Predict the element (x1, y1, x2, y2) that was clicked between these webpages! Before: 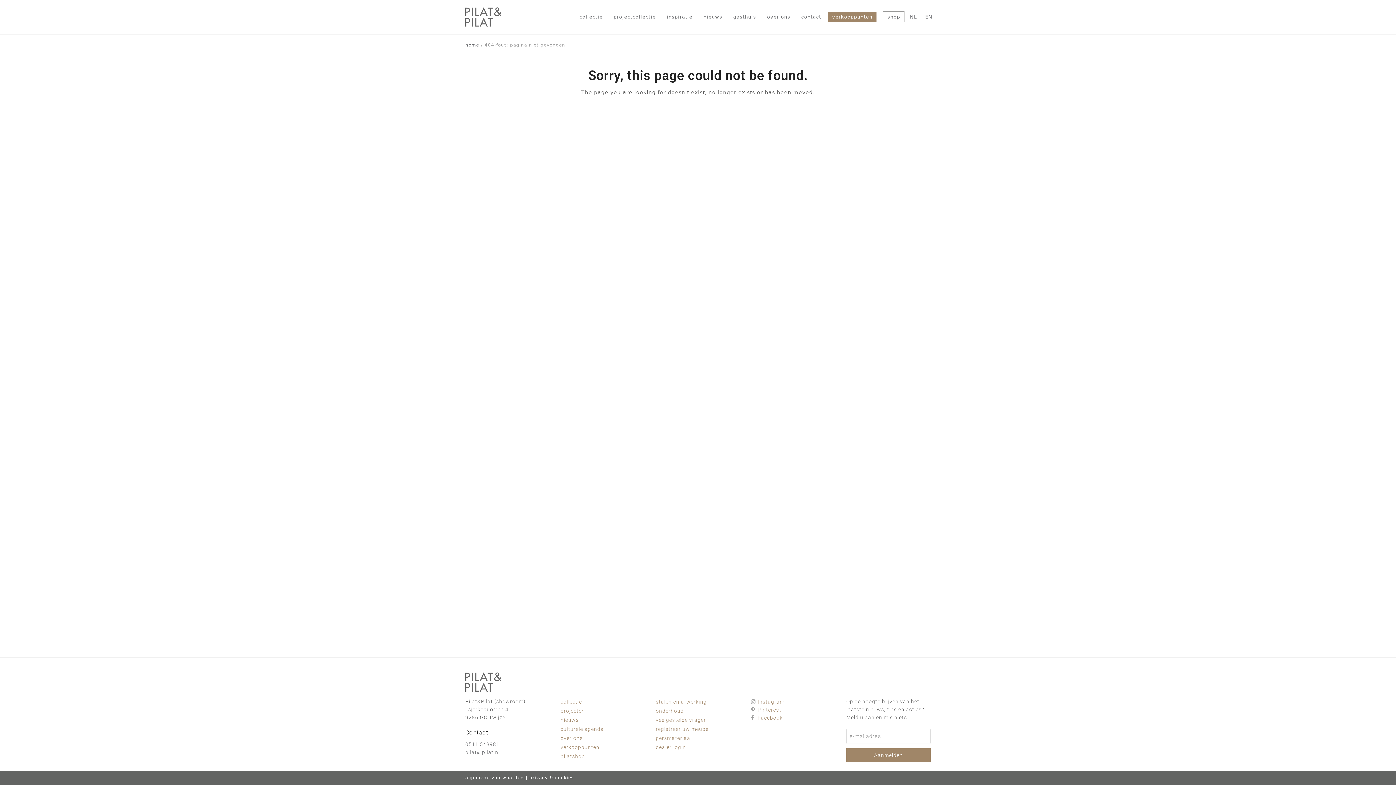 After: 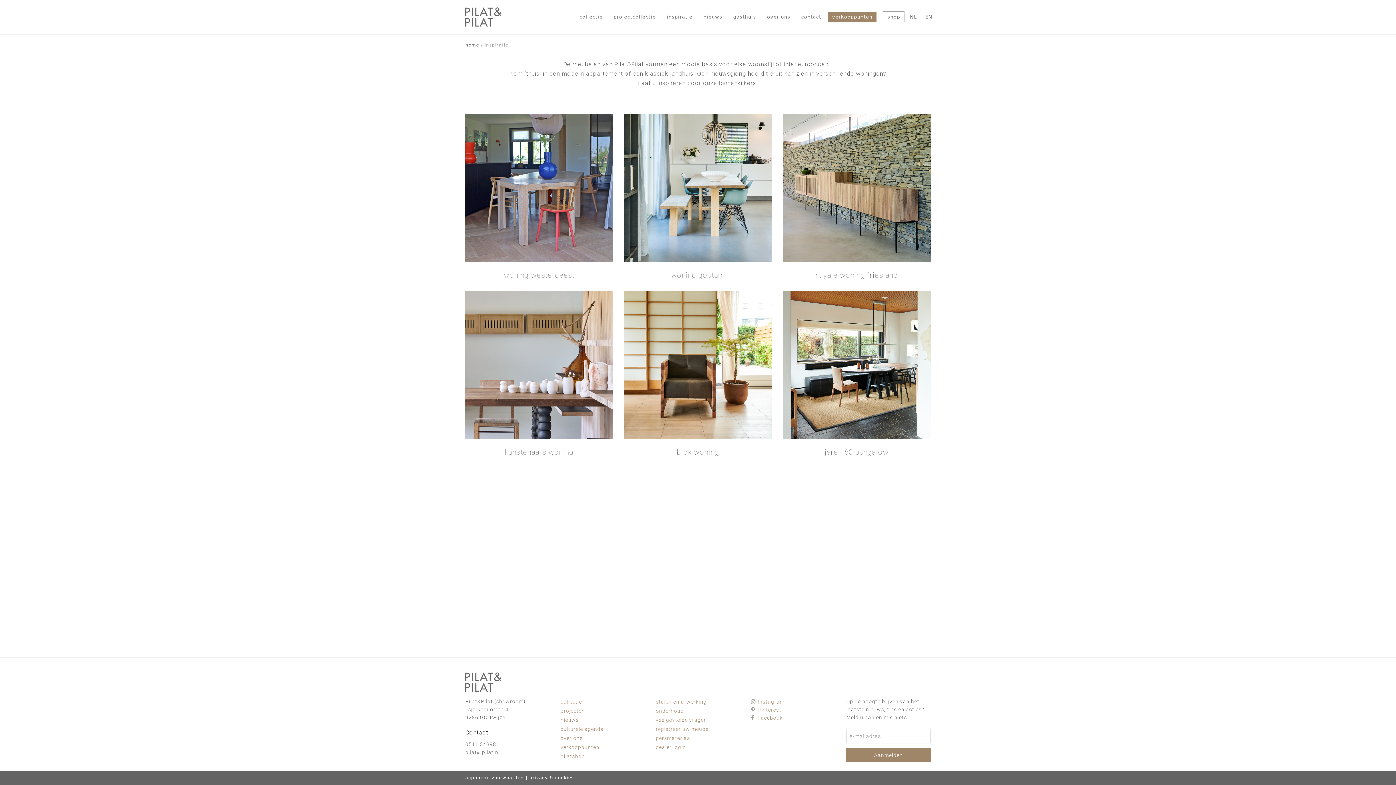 Action: label: inspiratie bbox: (661, 7, 698, 26)